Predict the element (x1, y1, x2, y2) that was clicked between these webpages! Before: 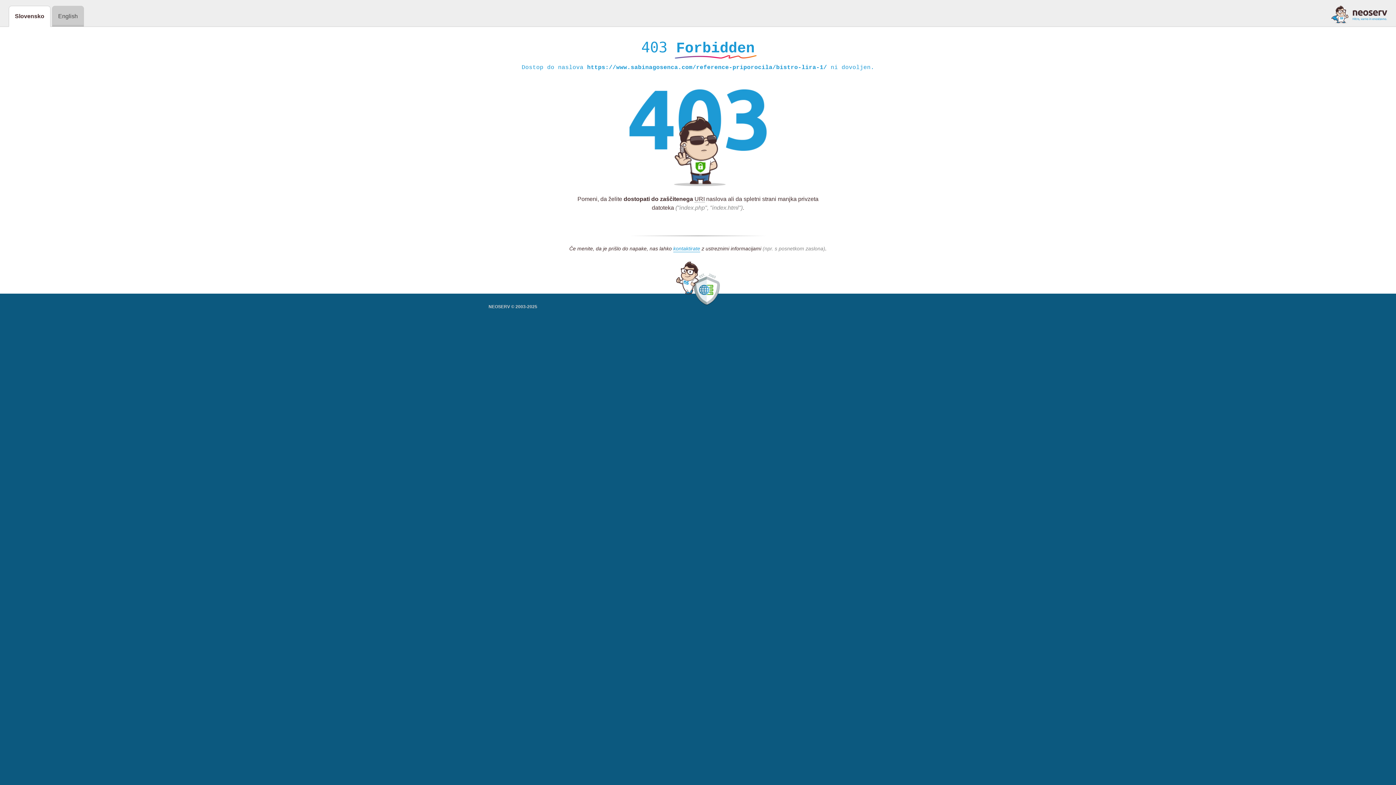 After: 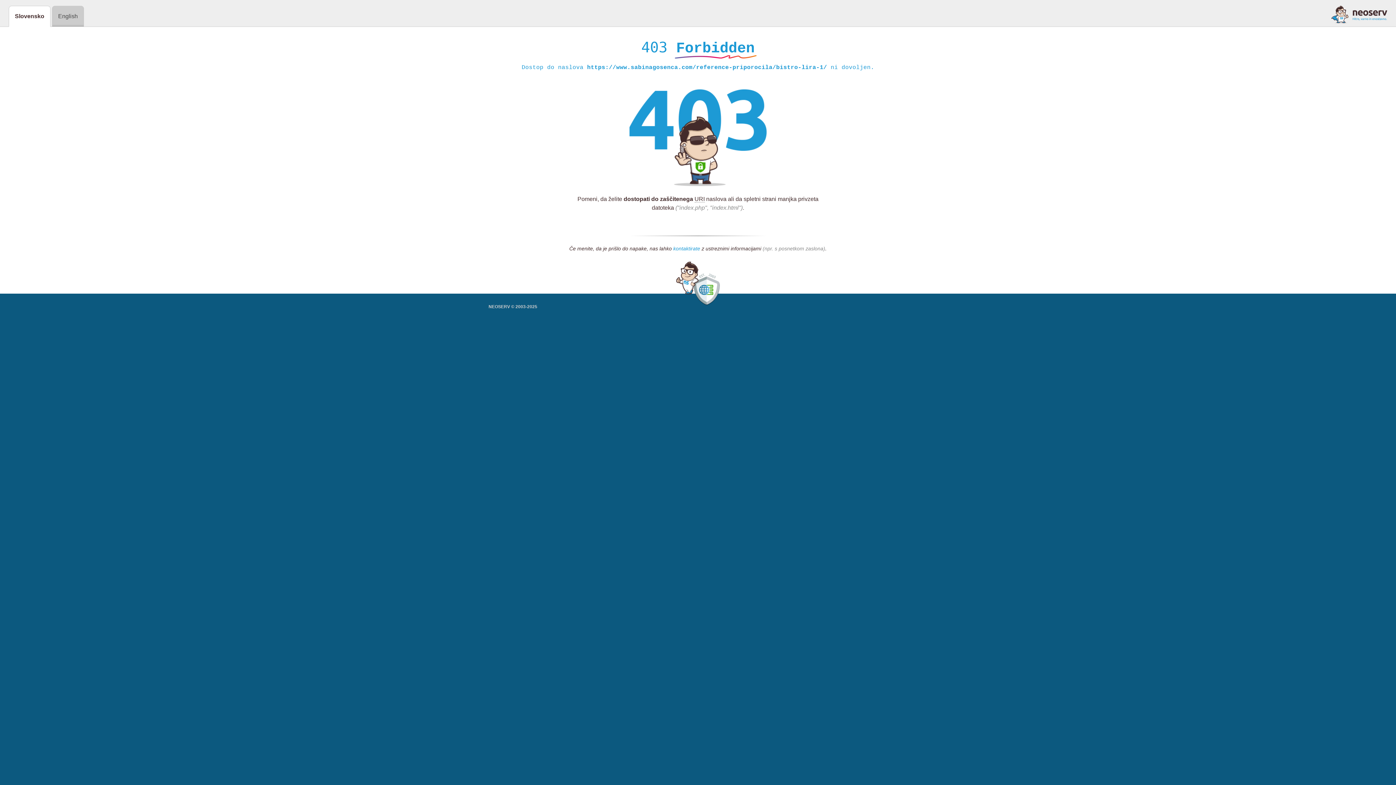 Action: label: kontaktirate bbox: (673, 245, 700, 252)